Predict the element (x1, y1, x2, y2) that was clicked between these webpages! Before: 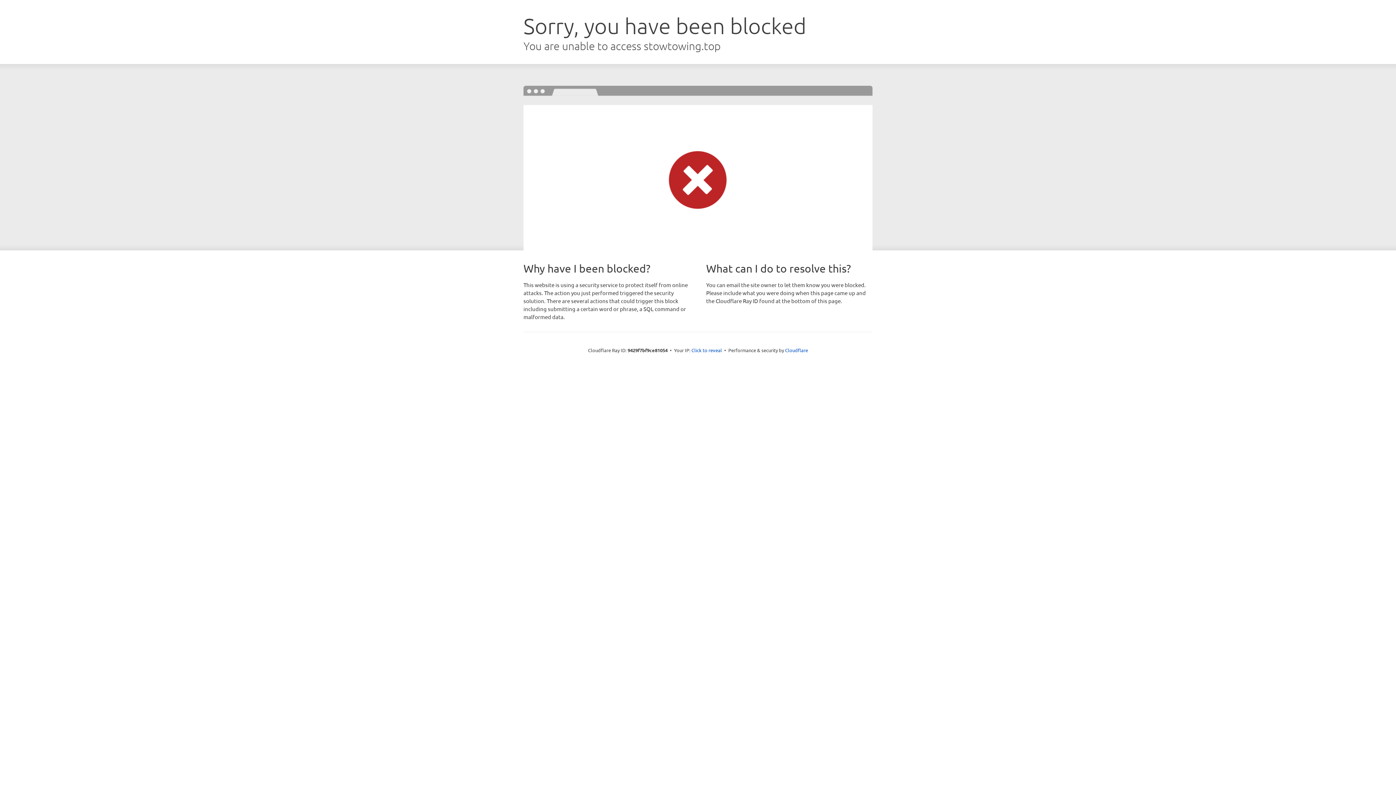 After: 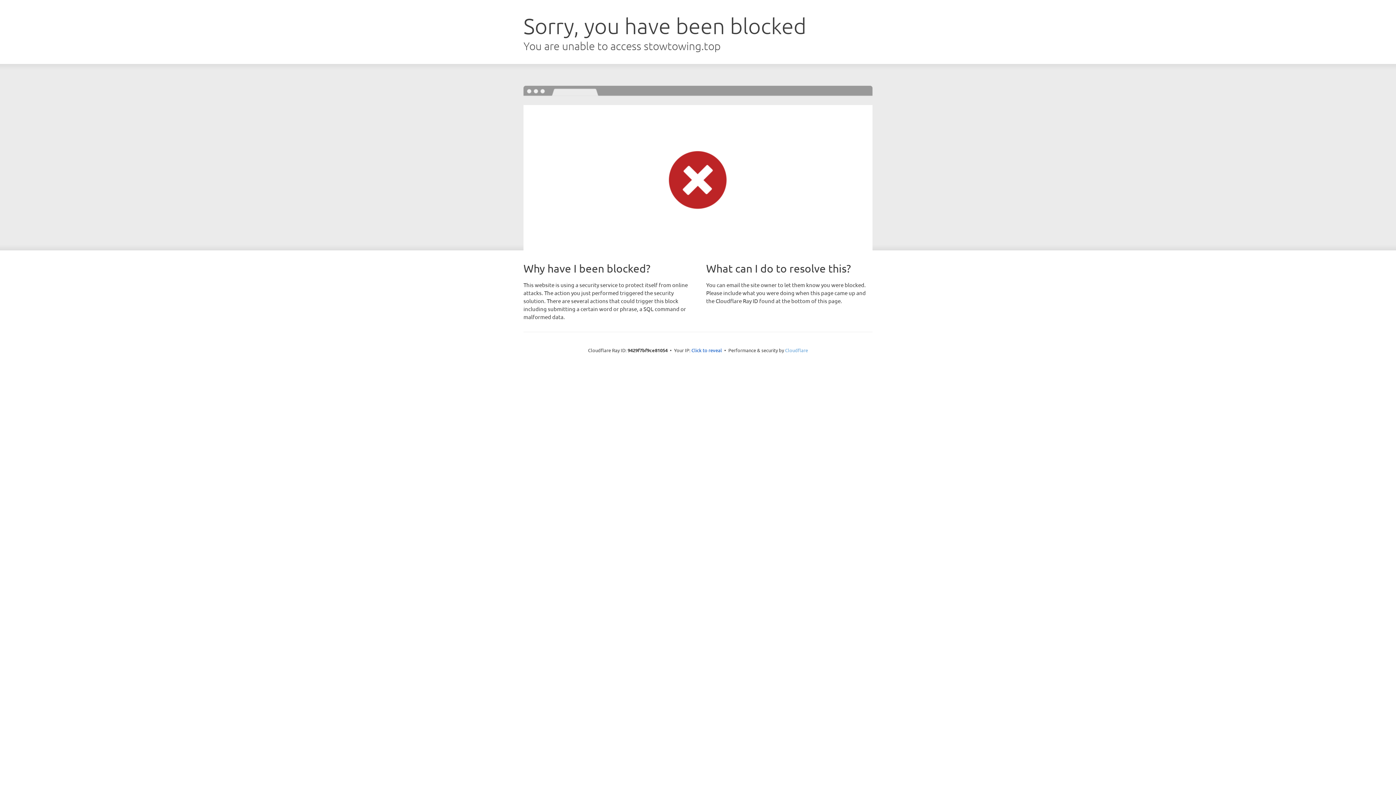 Action: label: Cloudflare bbox: (785, 347, 808, 353)